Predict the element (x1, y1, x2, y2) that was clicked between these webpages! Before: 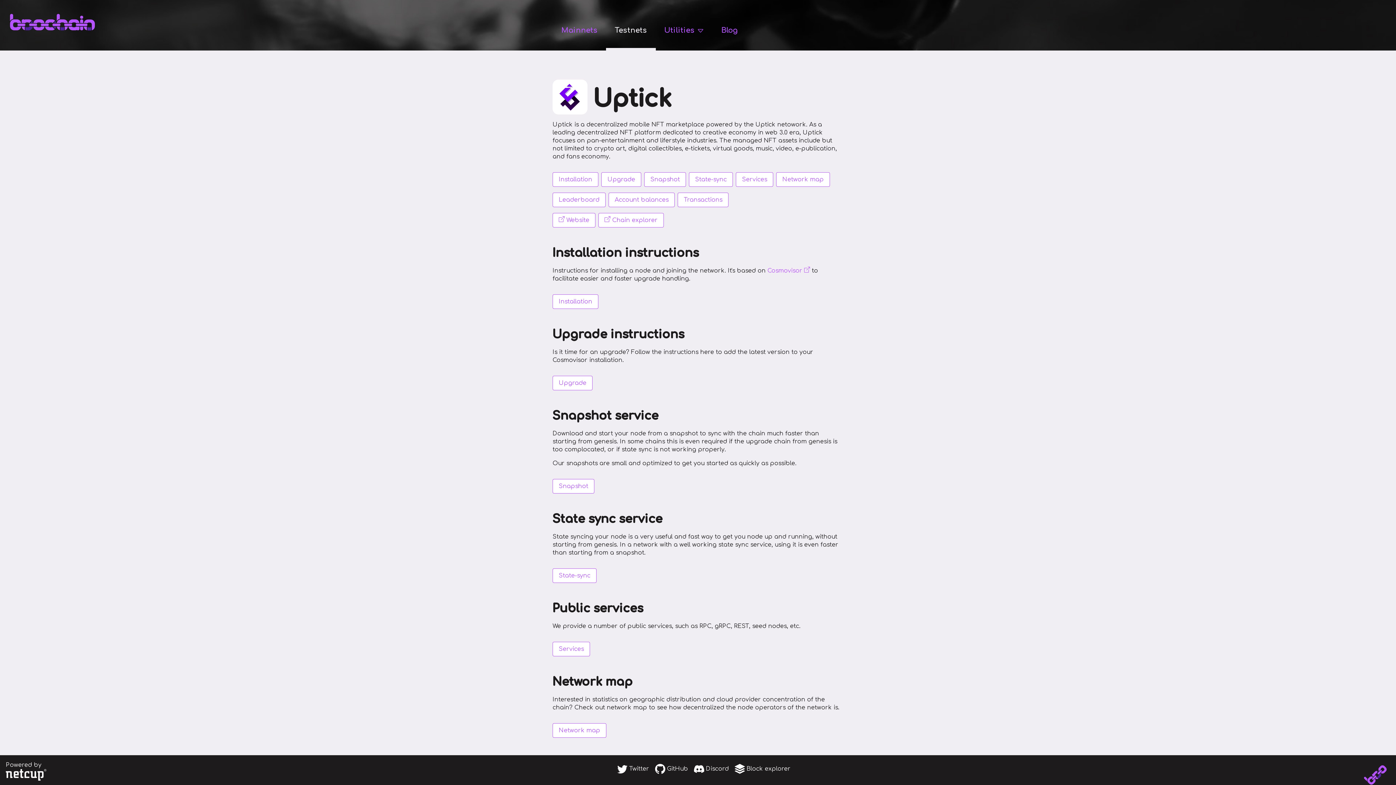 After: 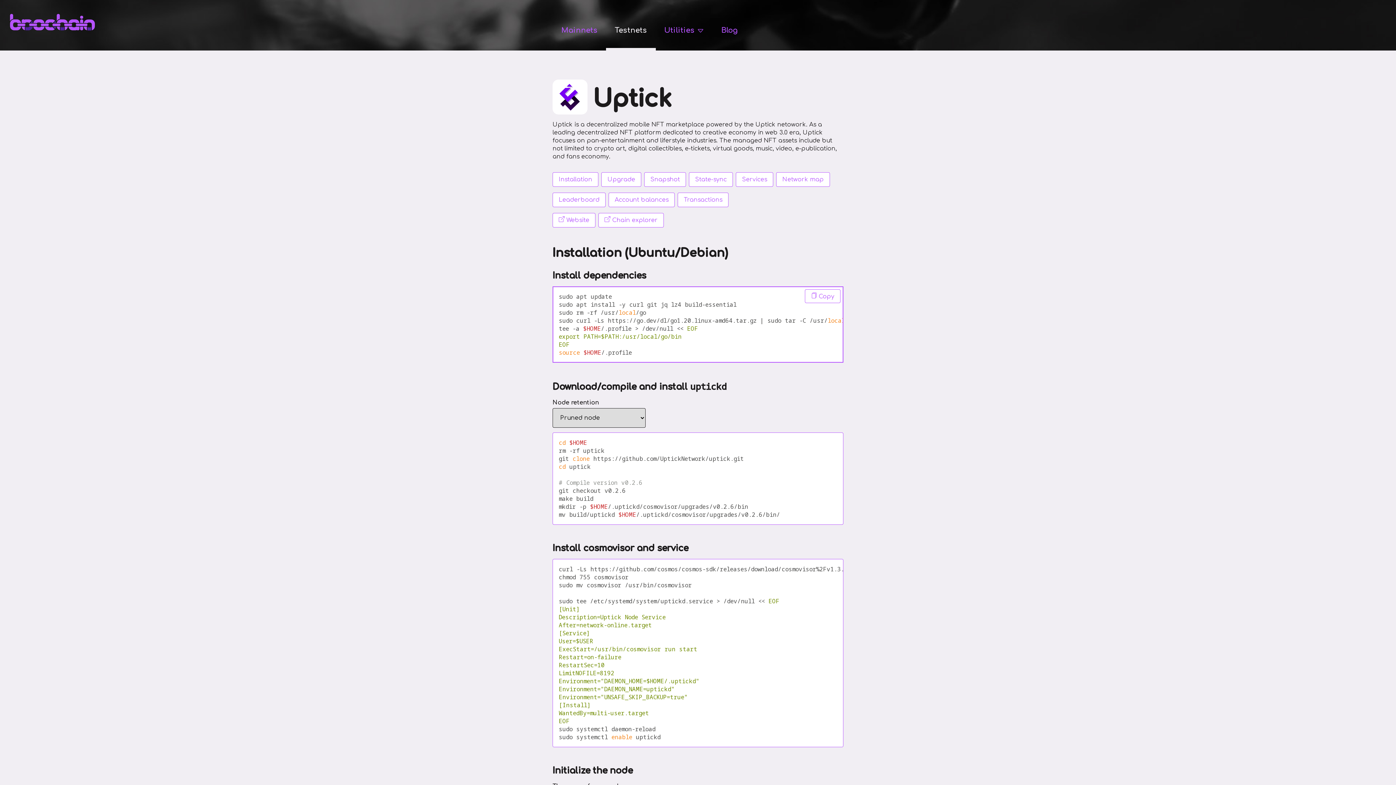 Action: bbox: (552, 294, 598, 309) label: Installation